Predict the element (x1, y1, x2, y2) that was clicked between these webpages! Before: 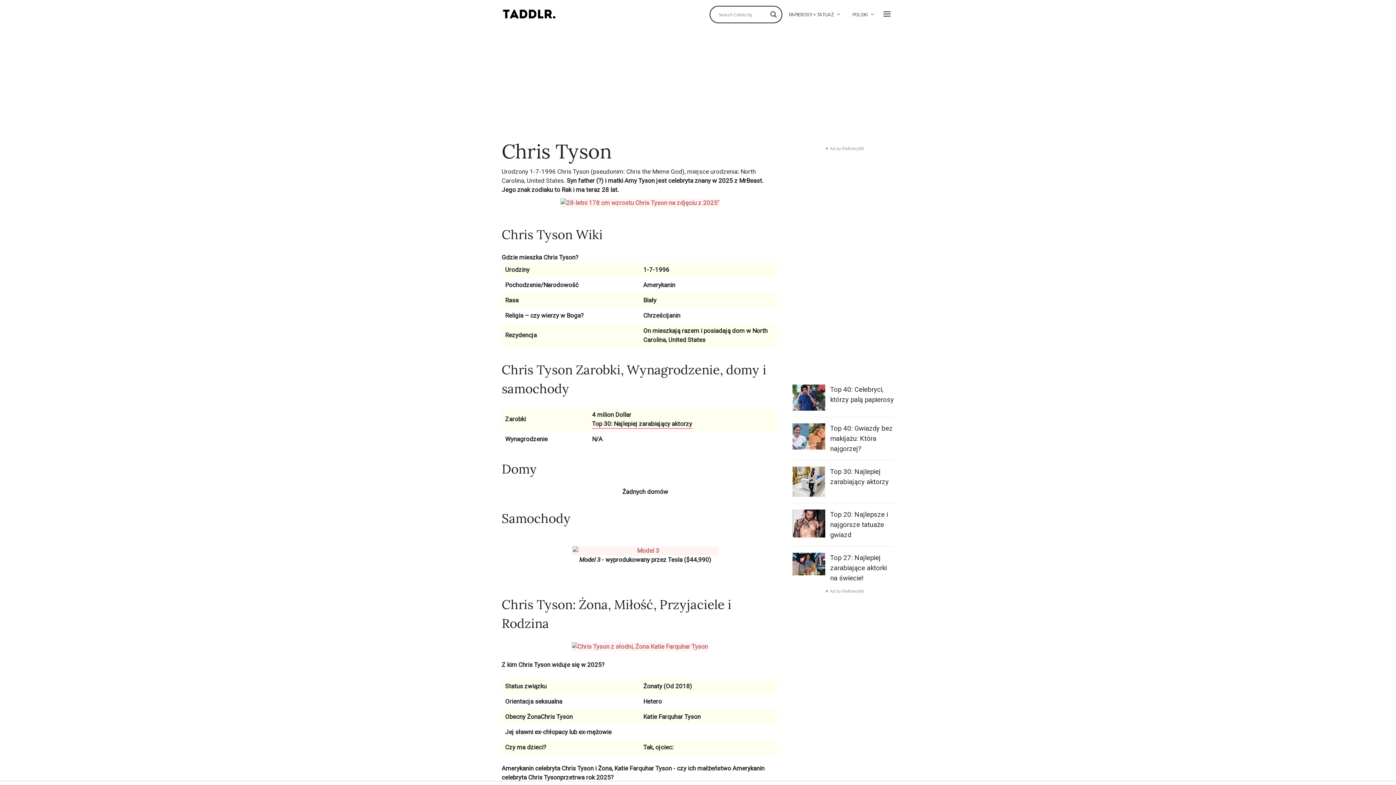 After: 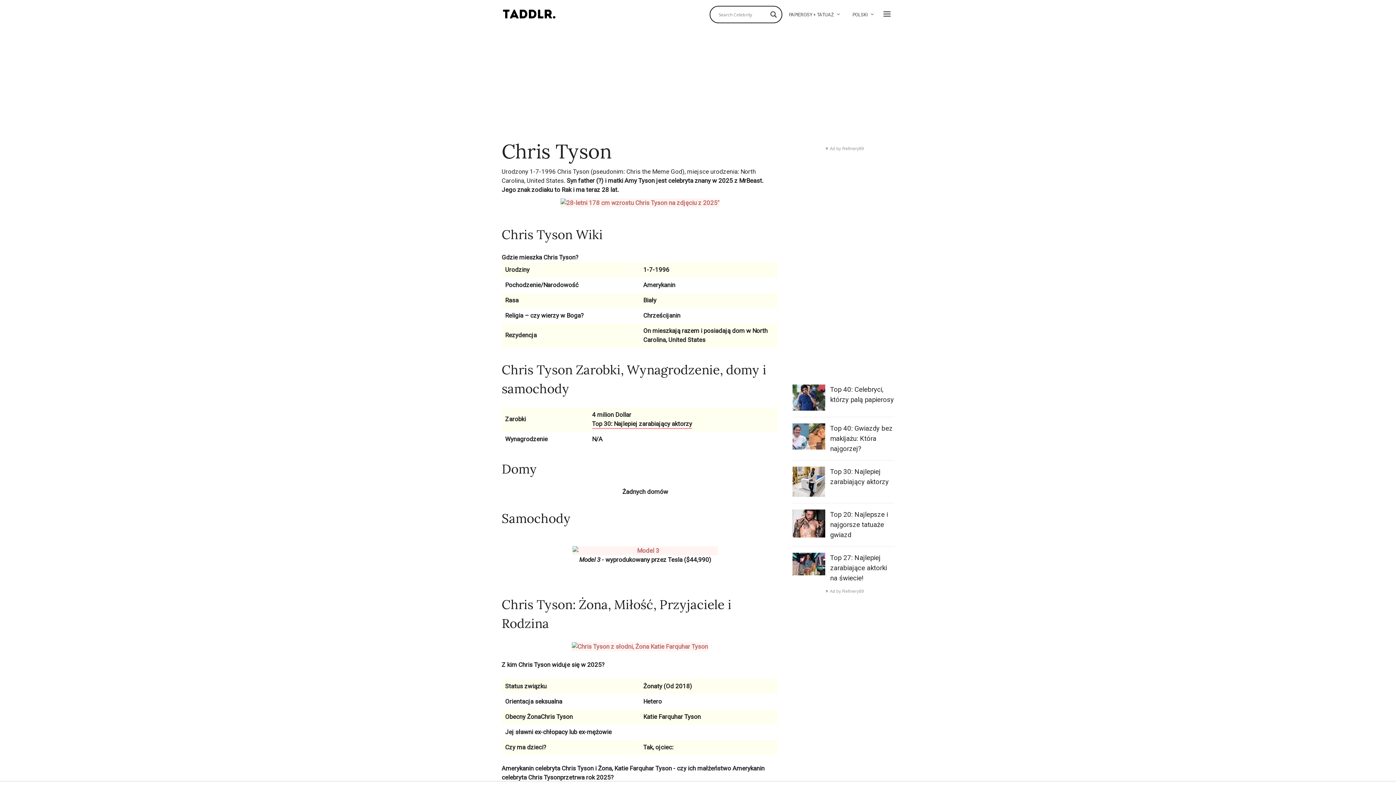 Action: label: POLSKI bbox: (847, 7, 880, 22)